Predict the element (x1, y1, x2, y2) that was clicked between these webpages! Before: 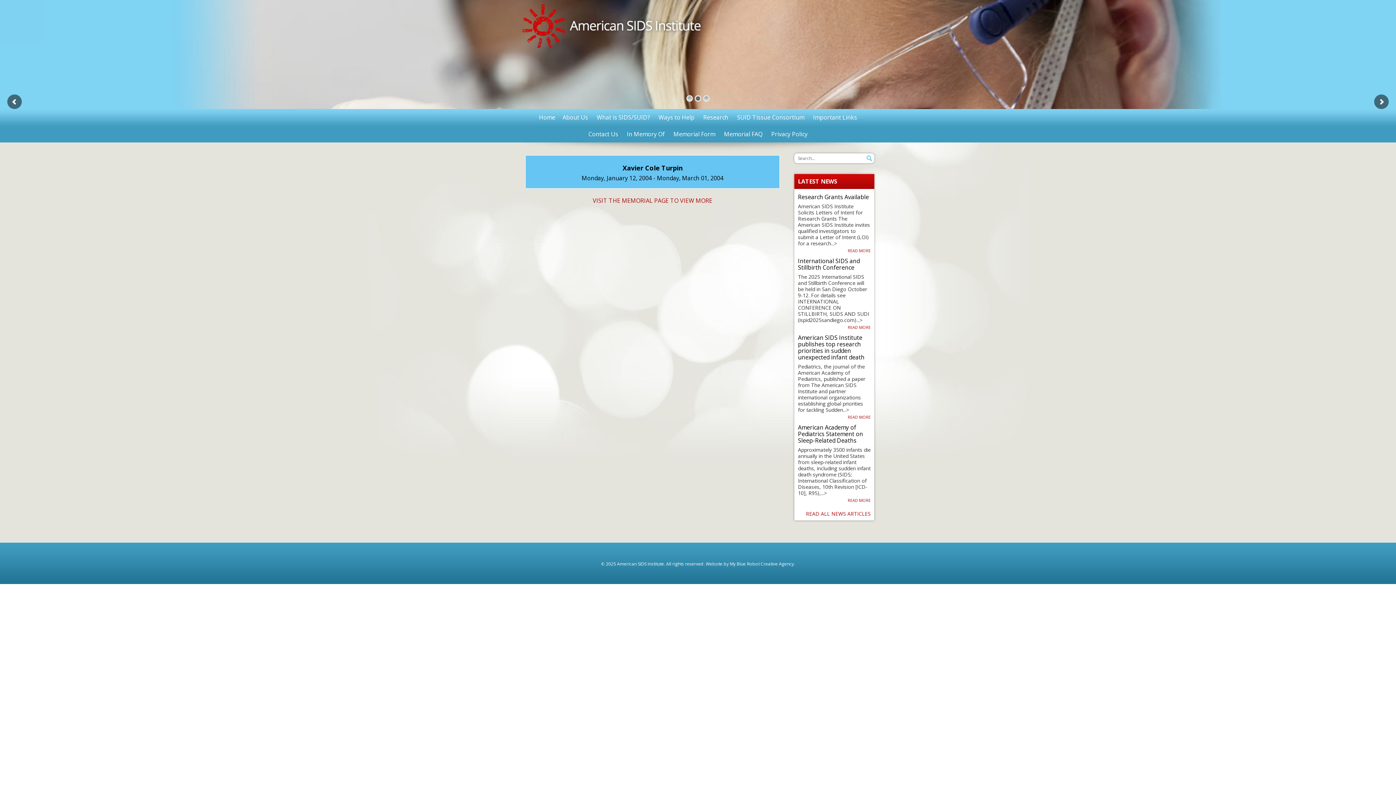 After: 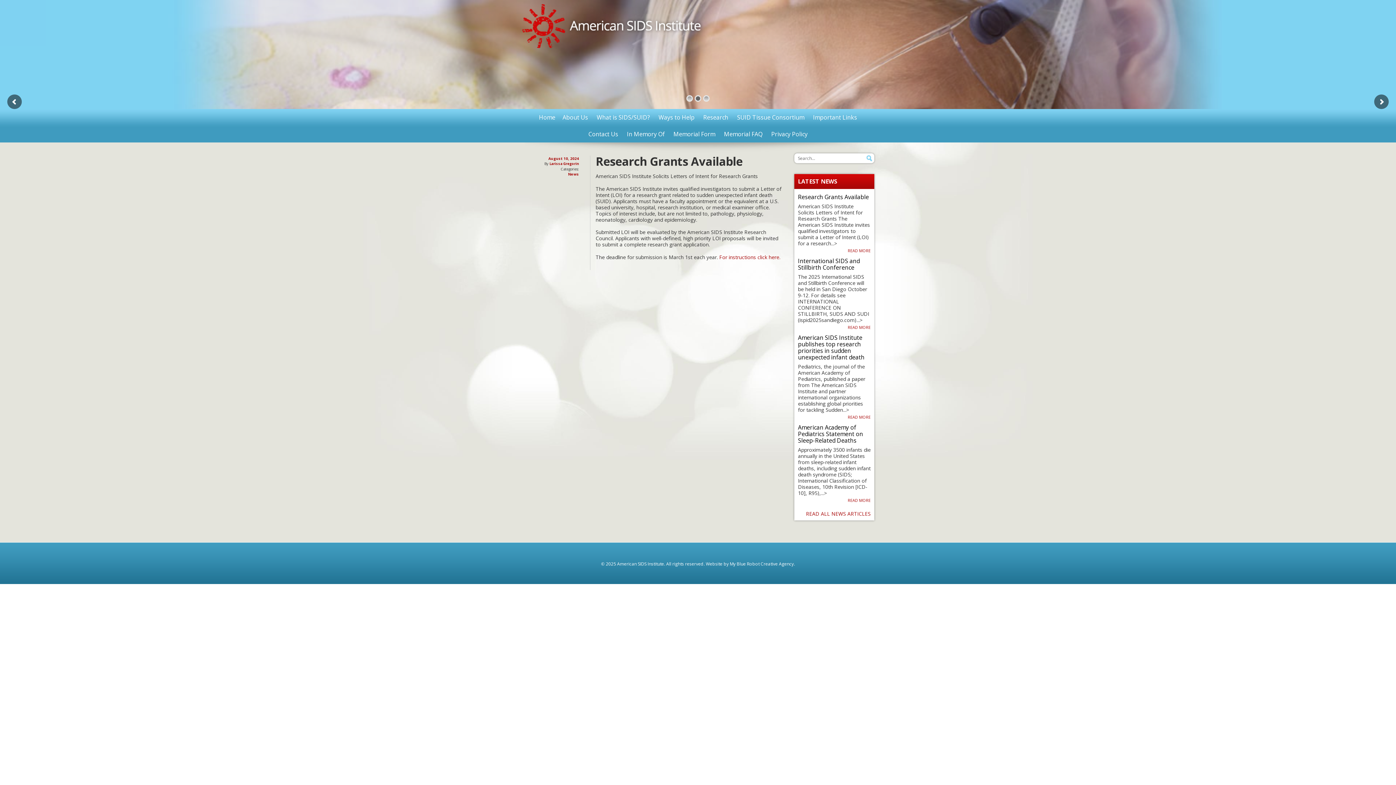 Action: label: READ MORE bbox: (848, 248, 870, 253)